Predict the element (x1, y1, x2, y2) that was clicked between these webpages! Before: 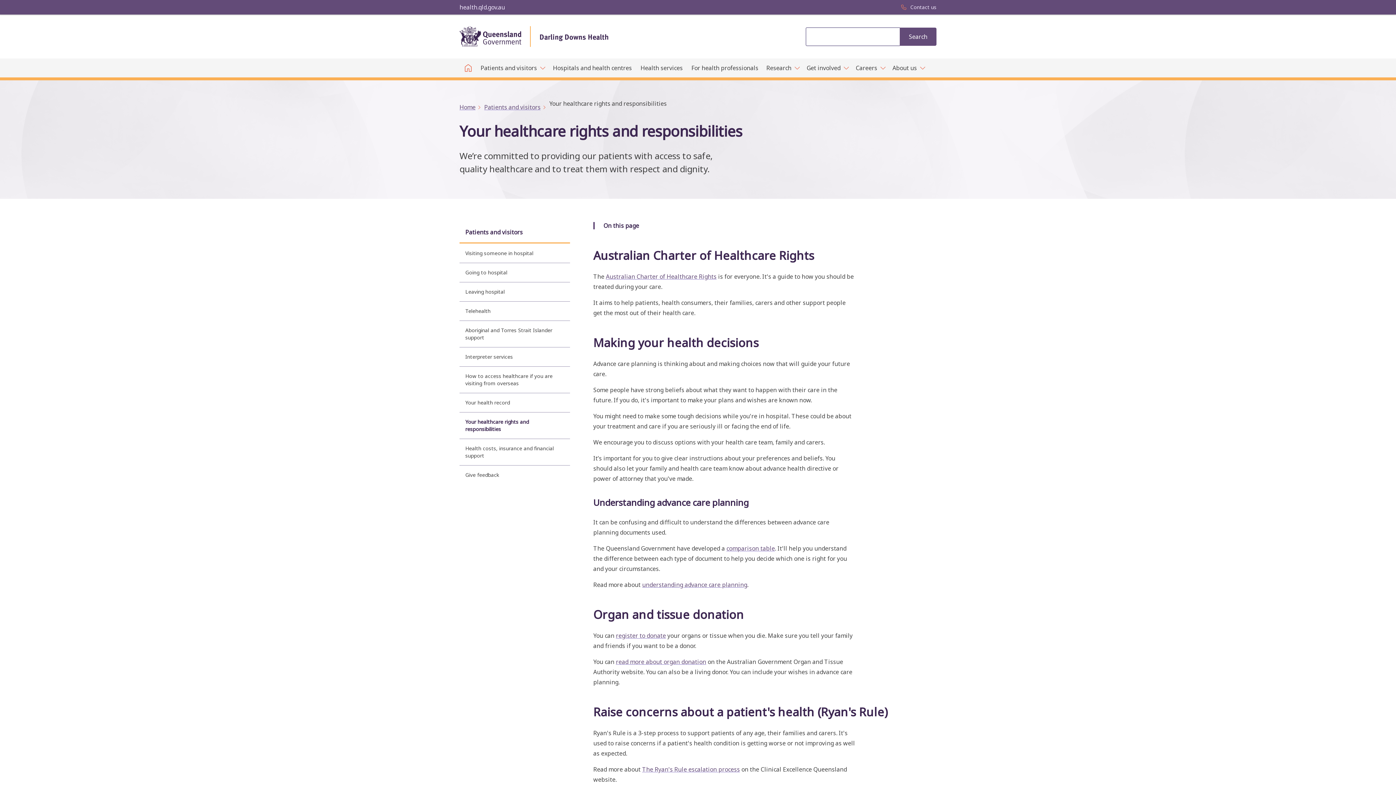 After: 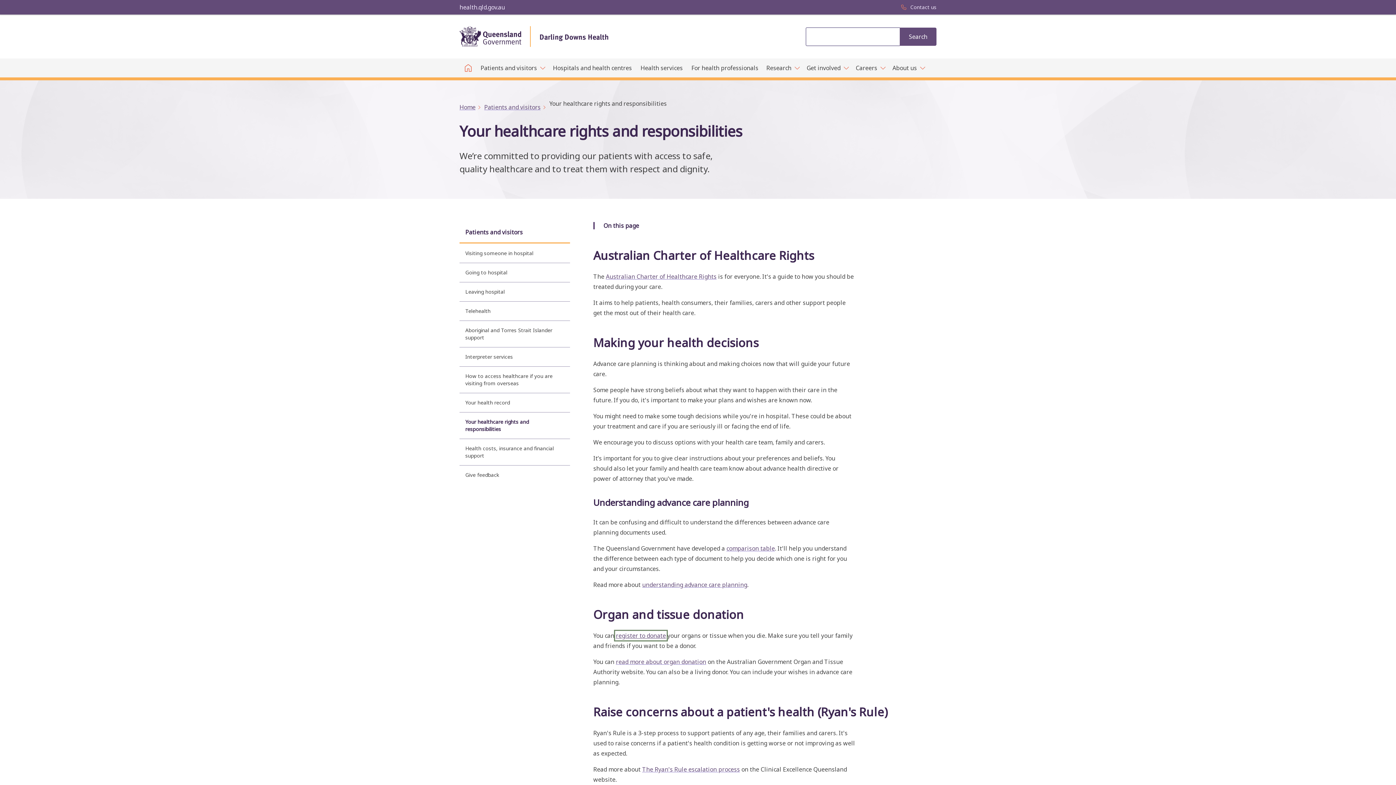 Action: label: register to donate bbox: (616, 632, 666, 640)